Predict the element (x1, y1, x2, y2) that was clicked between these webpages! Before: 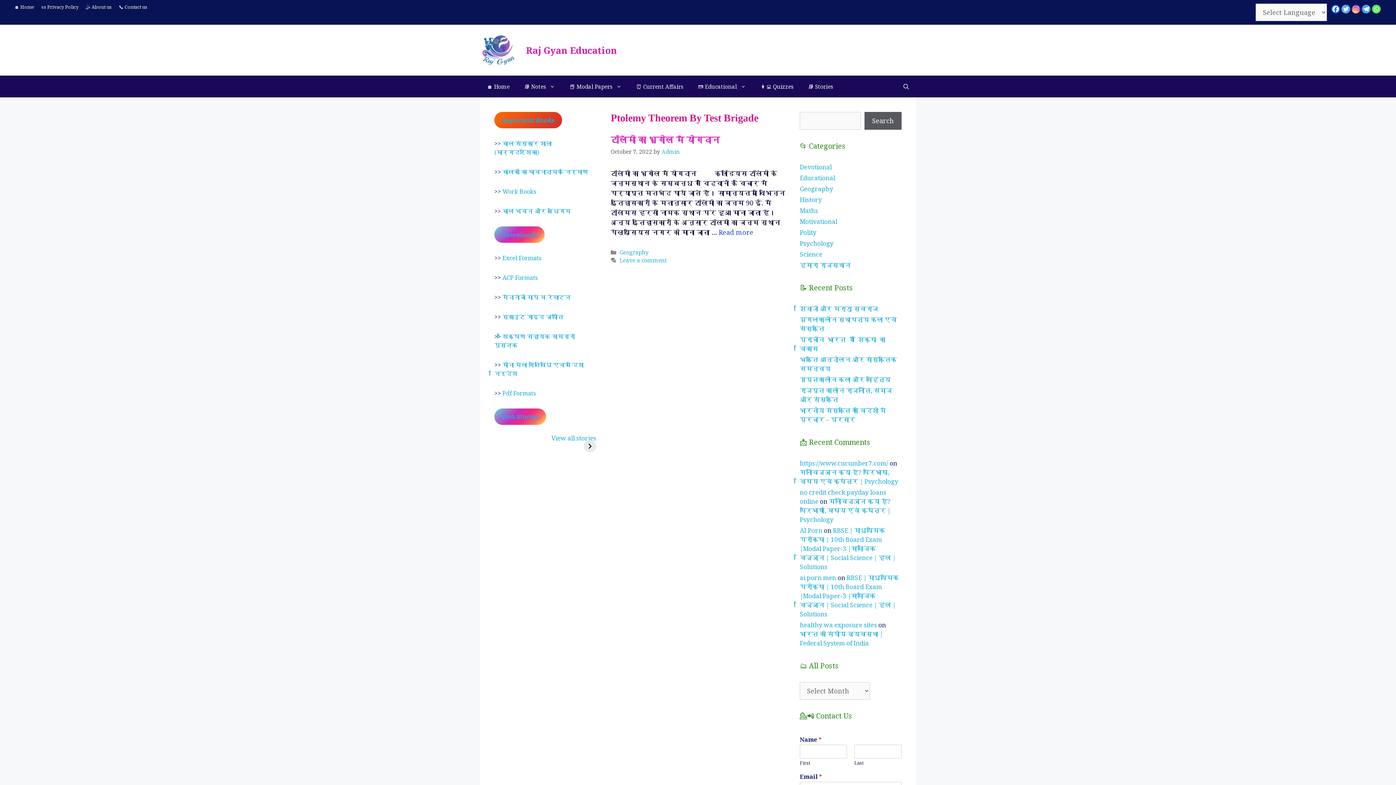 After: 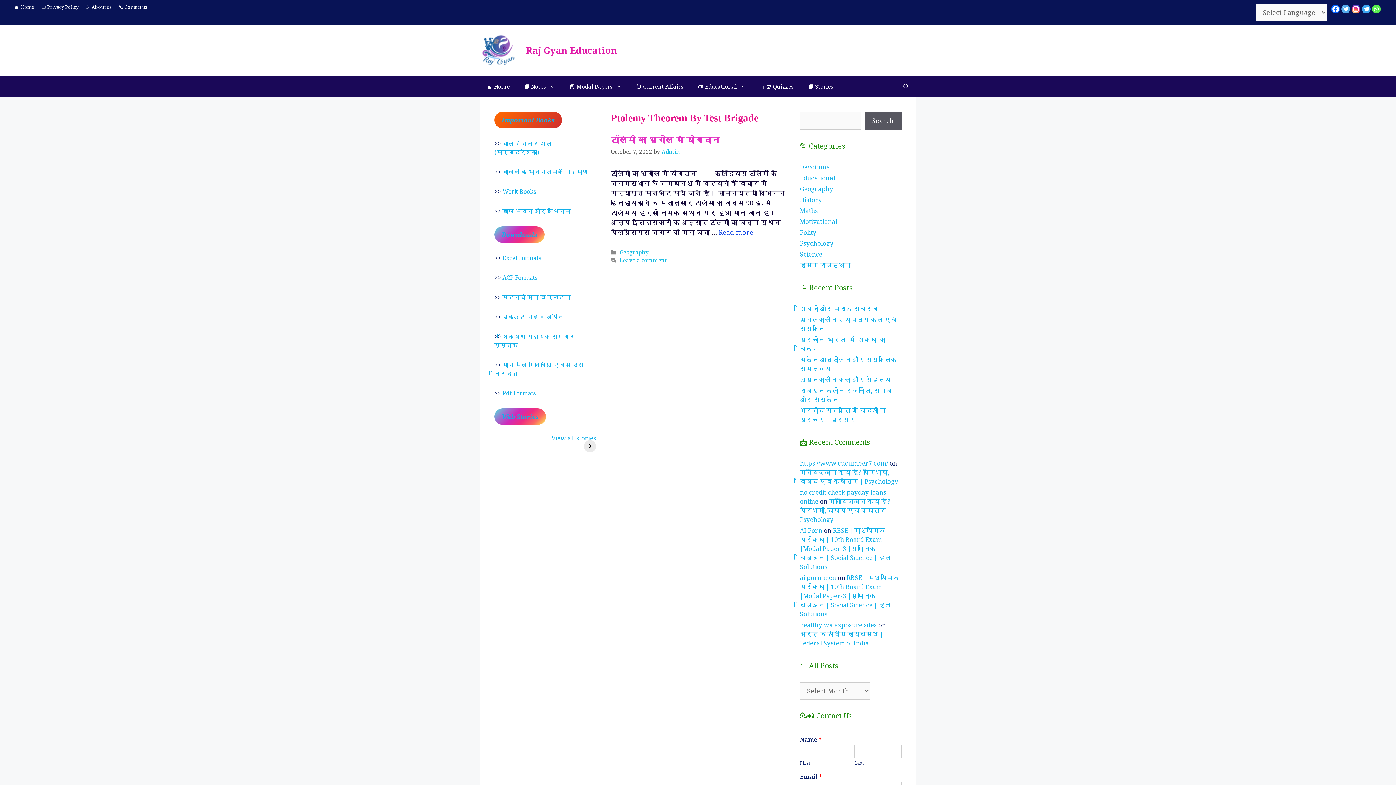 Action: bbox: (1372, 4, 1381, 13)